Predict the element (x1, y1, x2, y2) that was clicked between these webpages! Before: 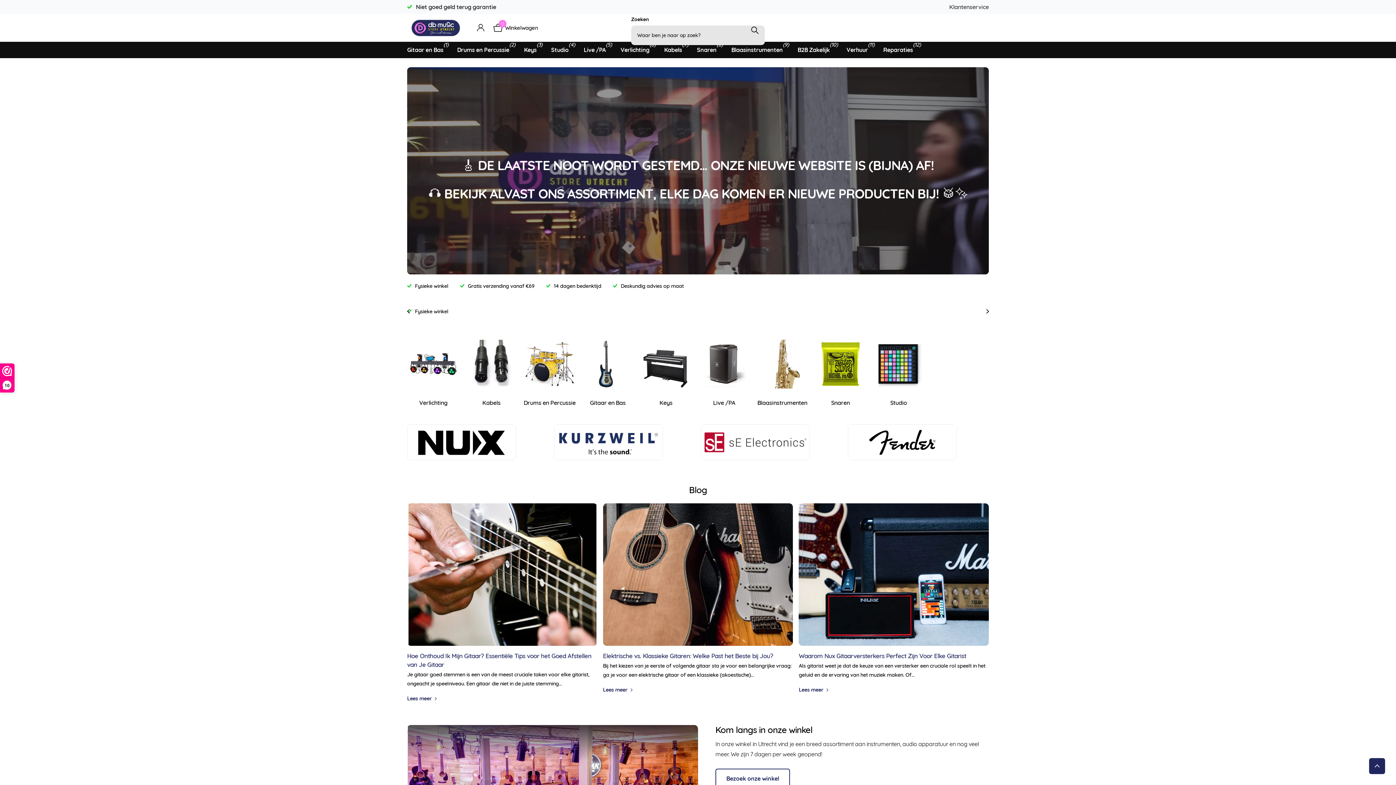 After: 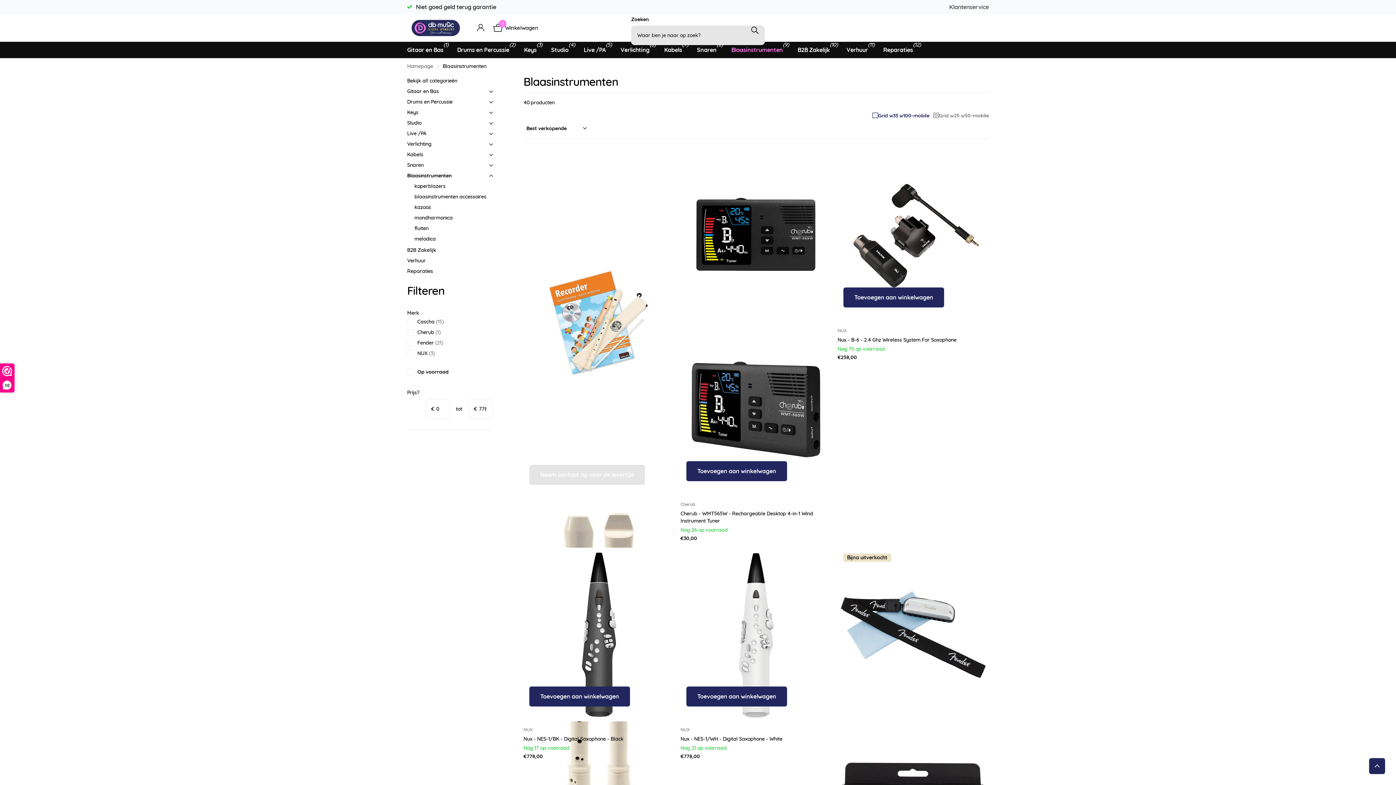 Action: bbox: (756, 397, 808, 407) label: Blaasinstrumenten